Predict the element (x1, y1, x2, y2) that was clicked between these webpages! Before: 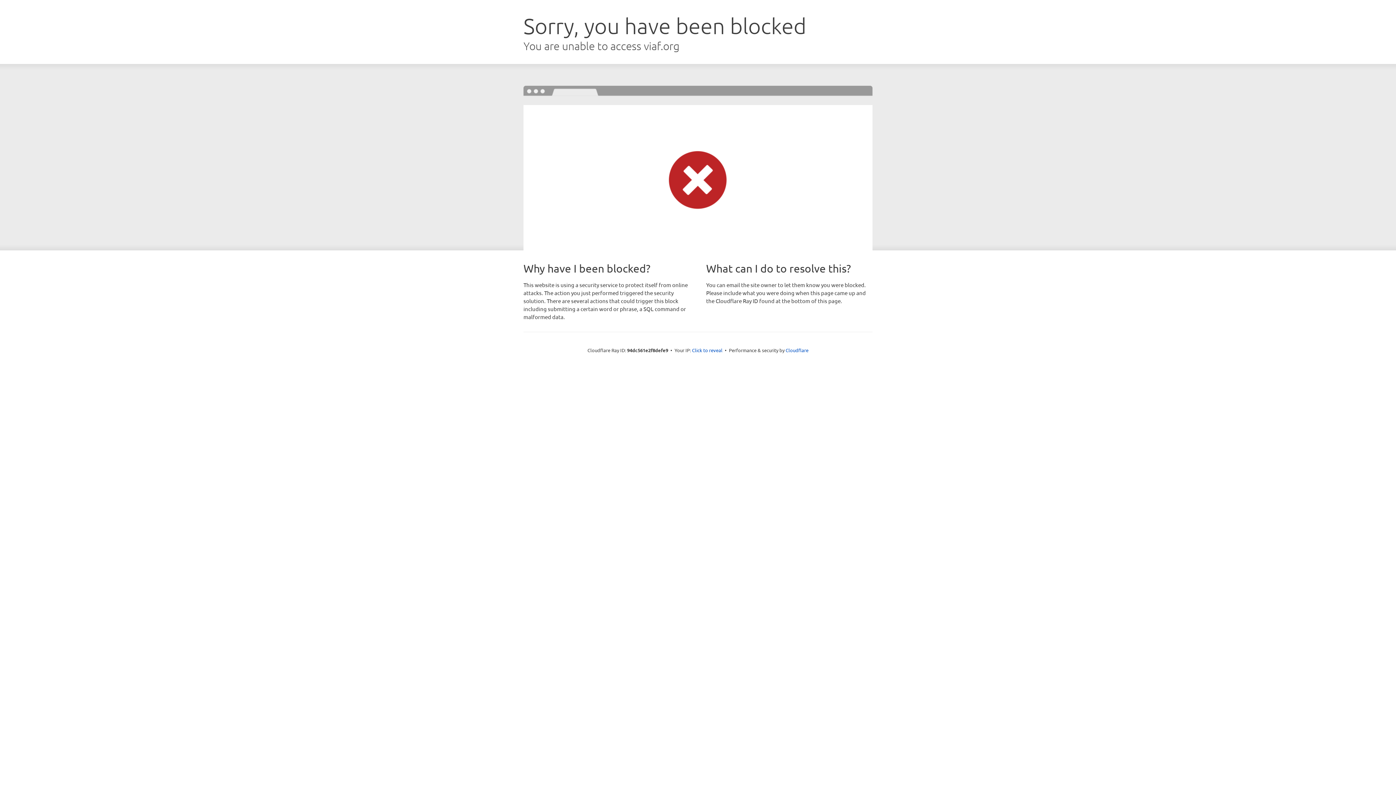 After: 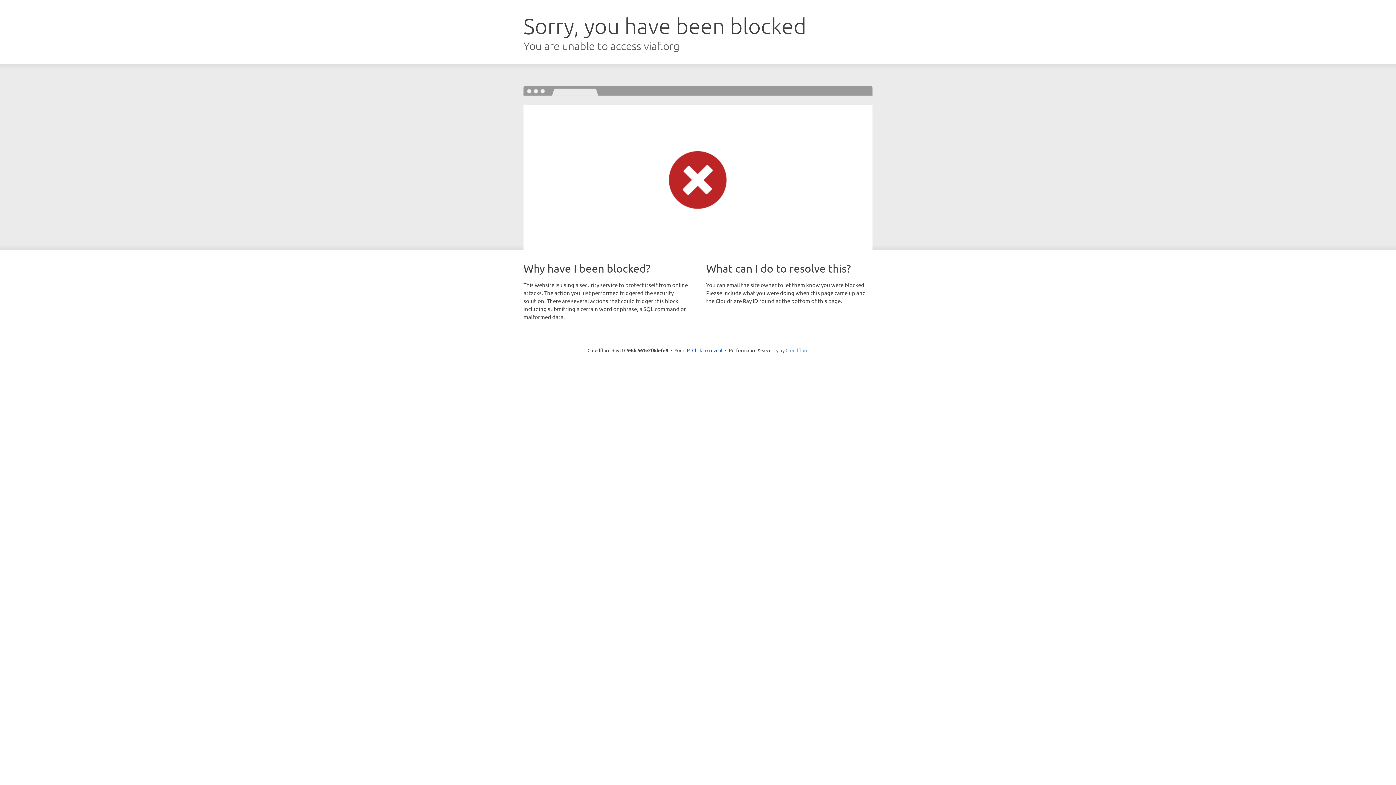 Action: label: Cloudflare bbox: (785, 347, 808, 353)